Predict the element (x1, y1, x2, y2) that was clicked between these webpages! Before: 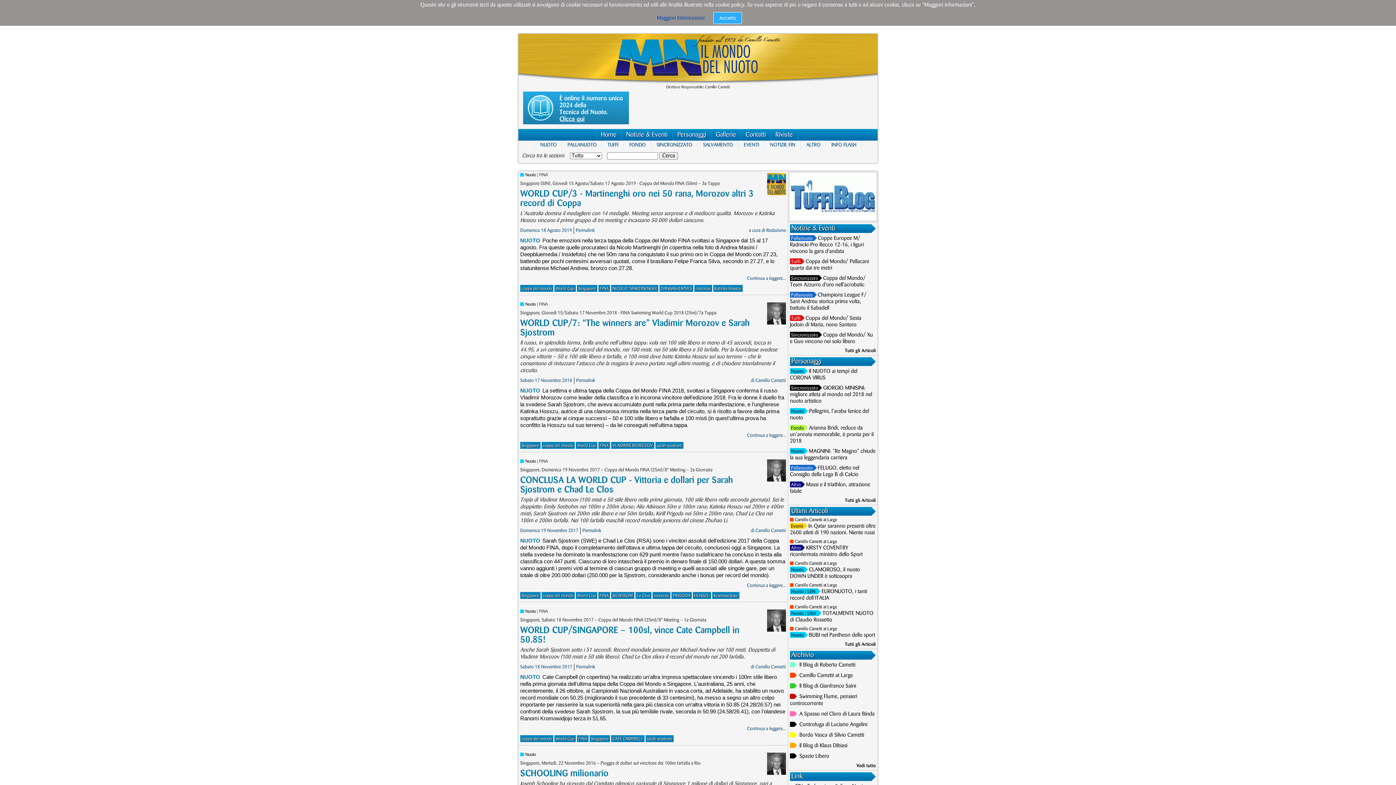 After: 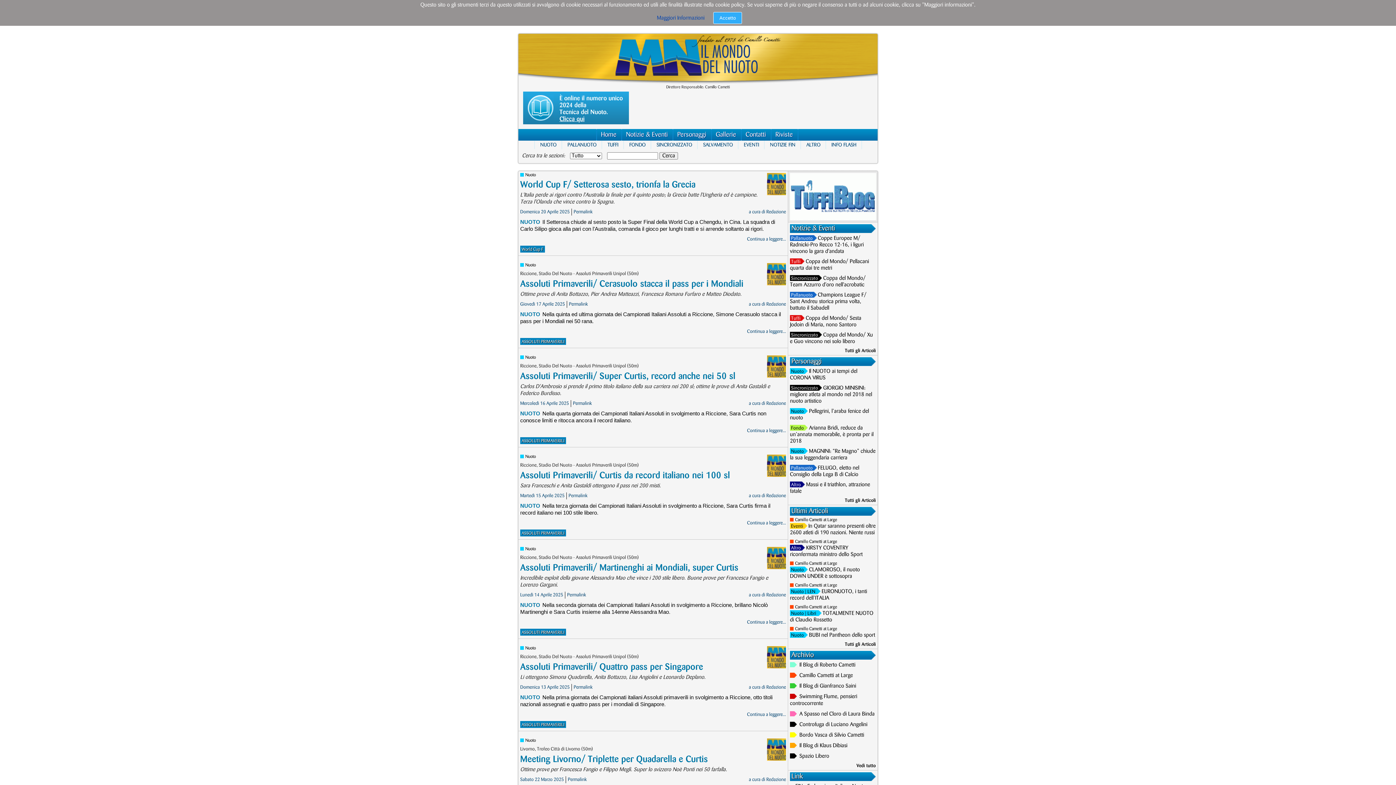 Action: bbox: (525, 609, 536, 613) label: Nuoto